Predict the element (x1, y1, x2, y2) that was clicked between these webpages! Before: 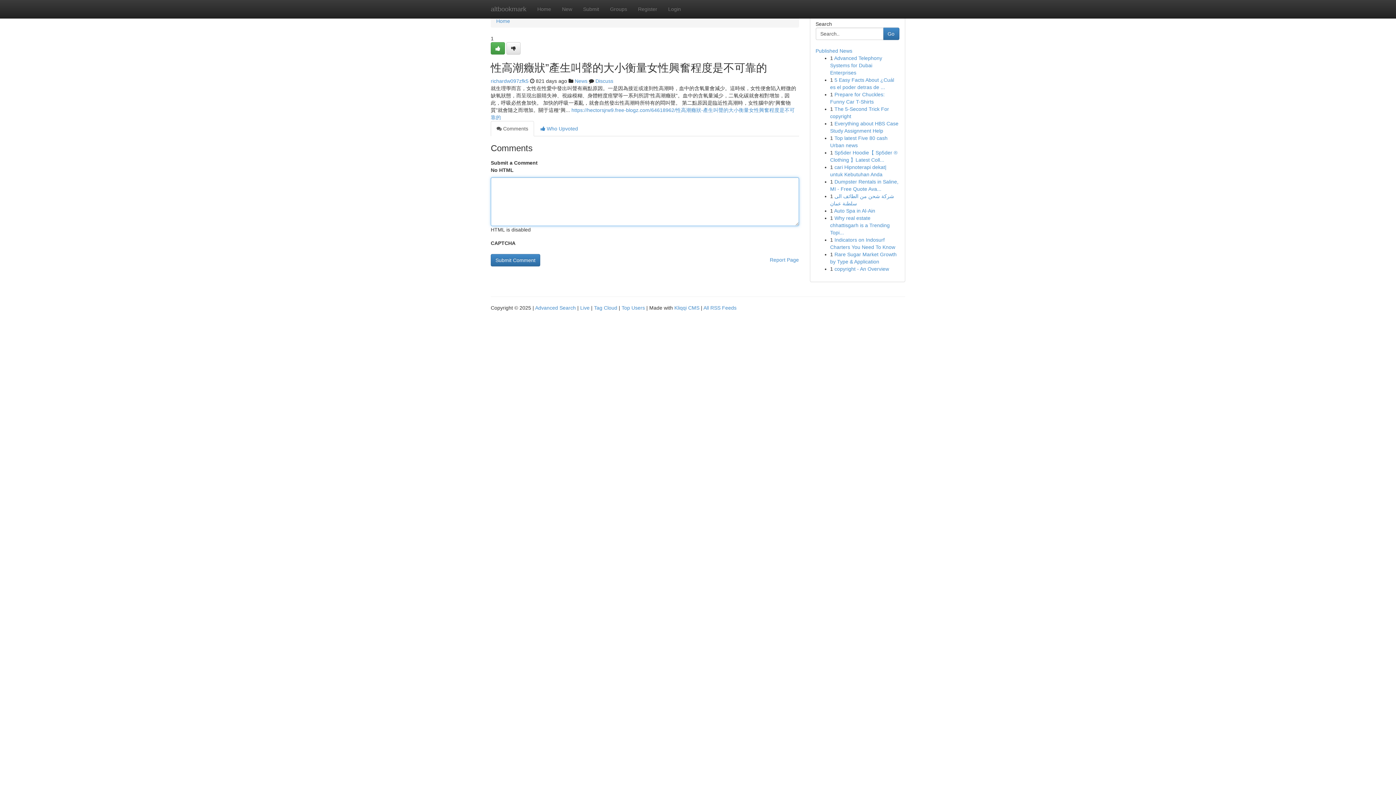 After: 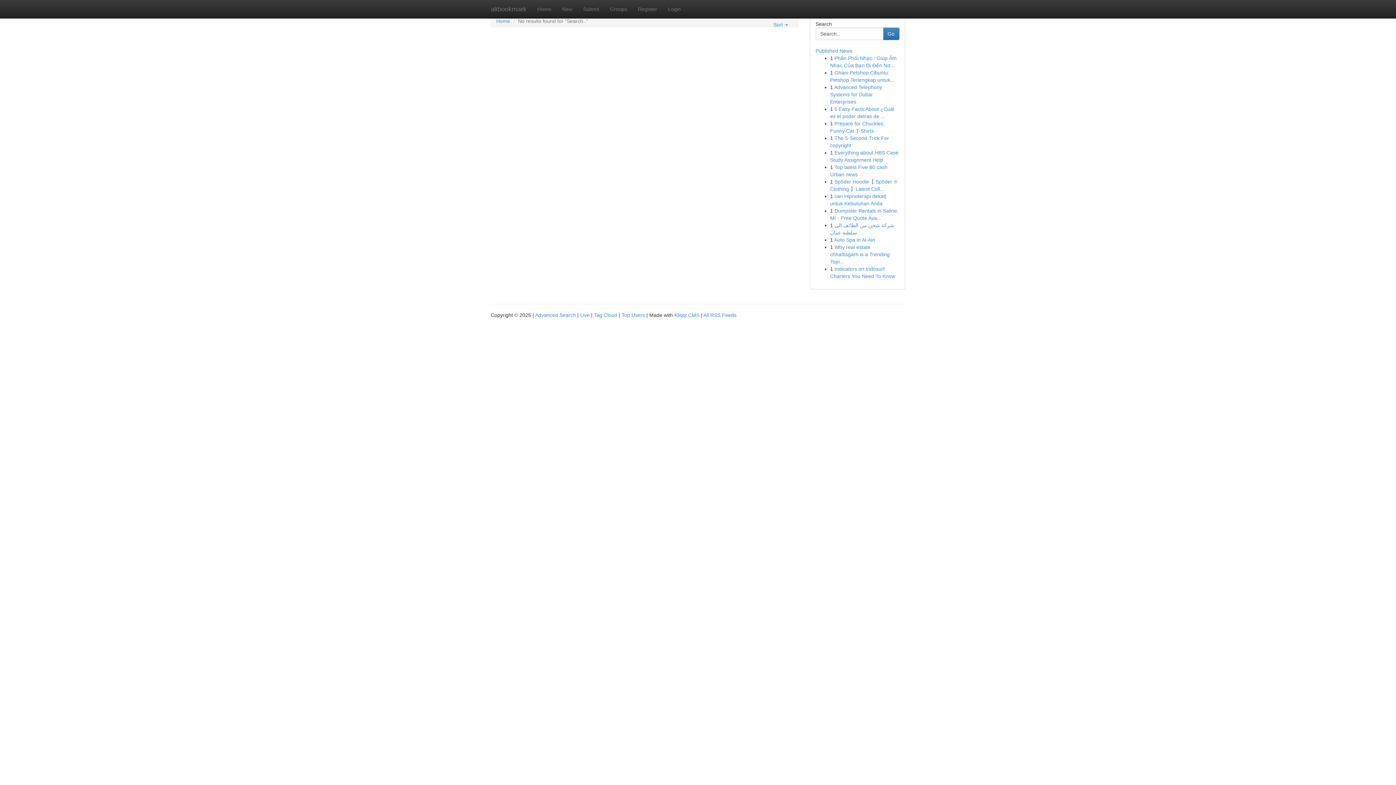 Action: label: Go bbox: (883, 27, 899, 40)